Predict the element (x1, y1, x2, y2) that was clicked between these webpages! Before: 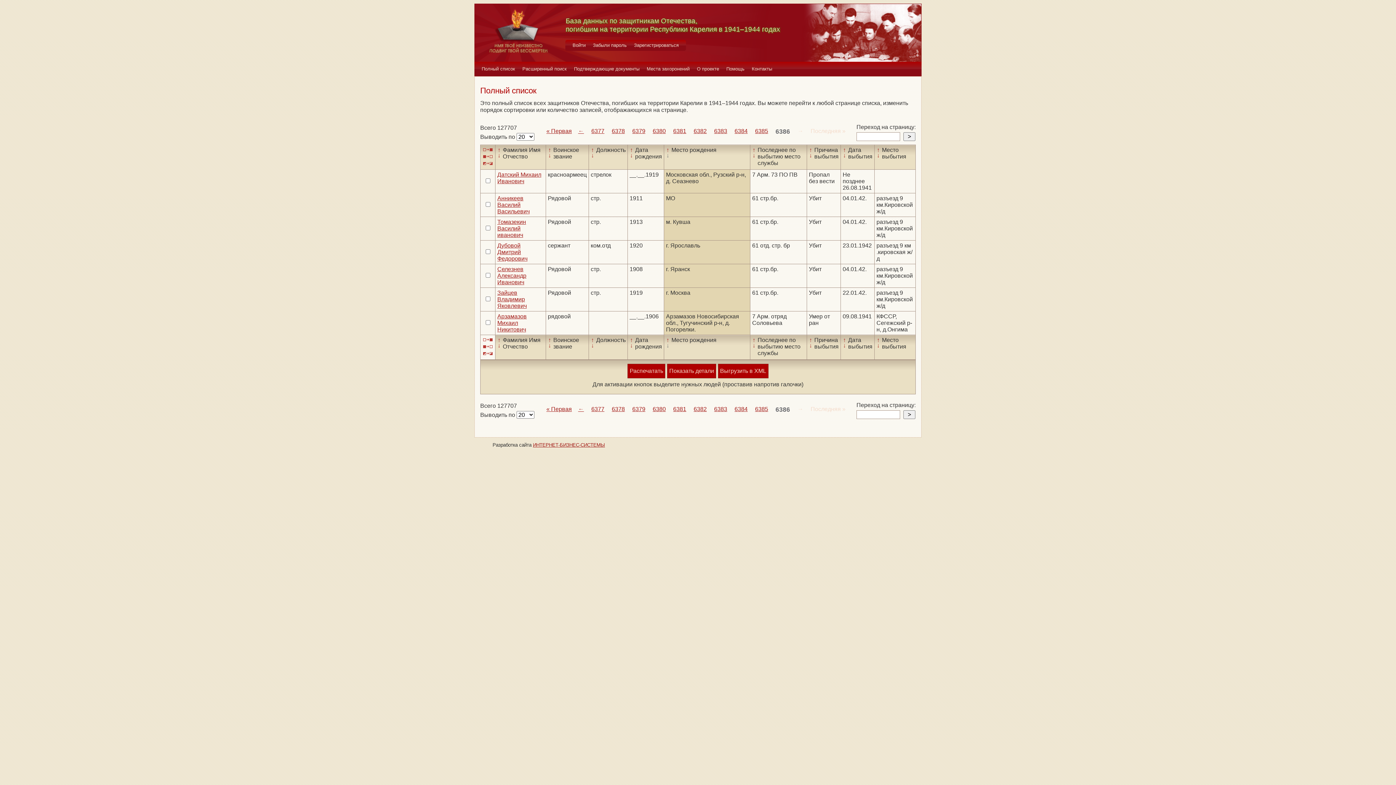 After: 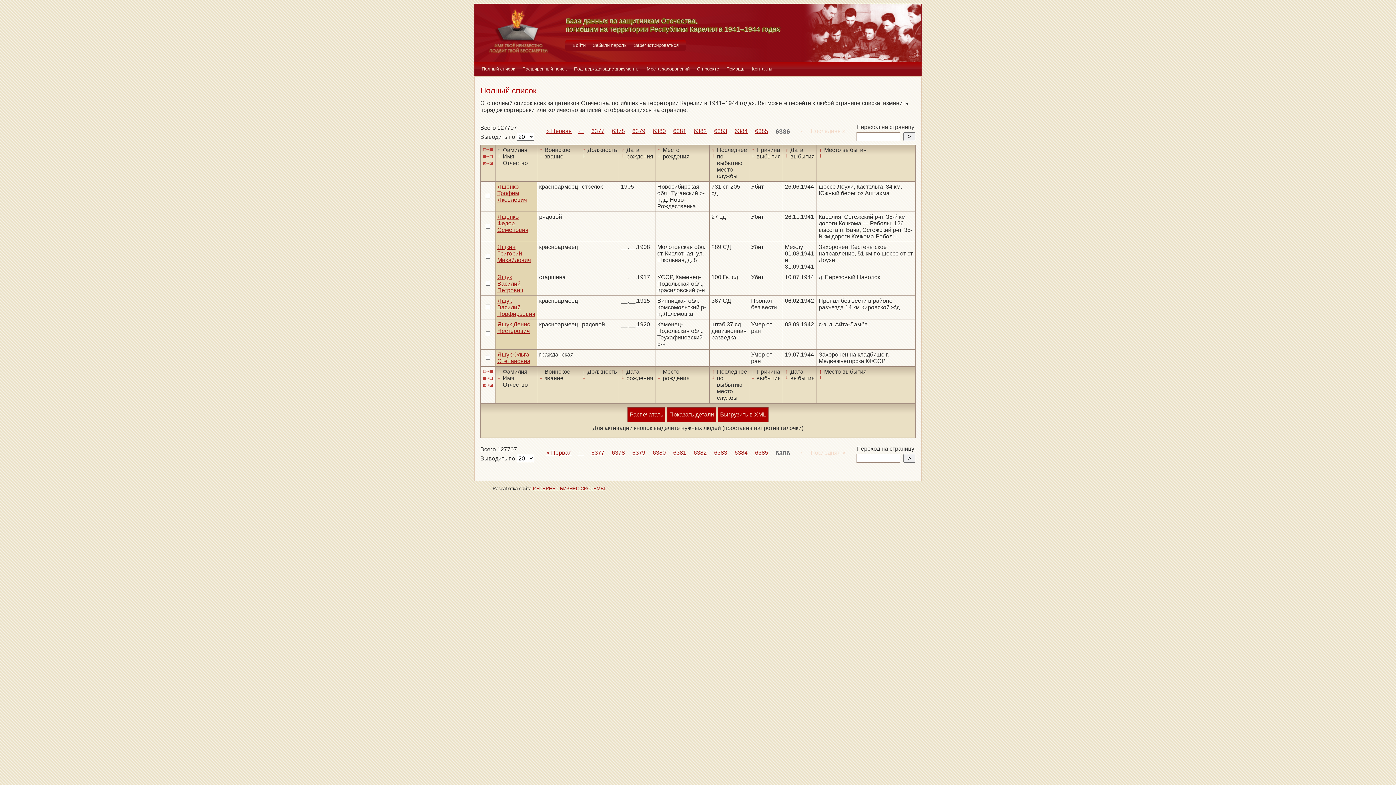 Action: label: ↑ bbox: (495, 337, 502, 343)